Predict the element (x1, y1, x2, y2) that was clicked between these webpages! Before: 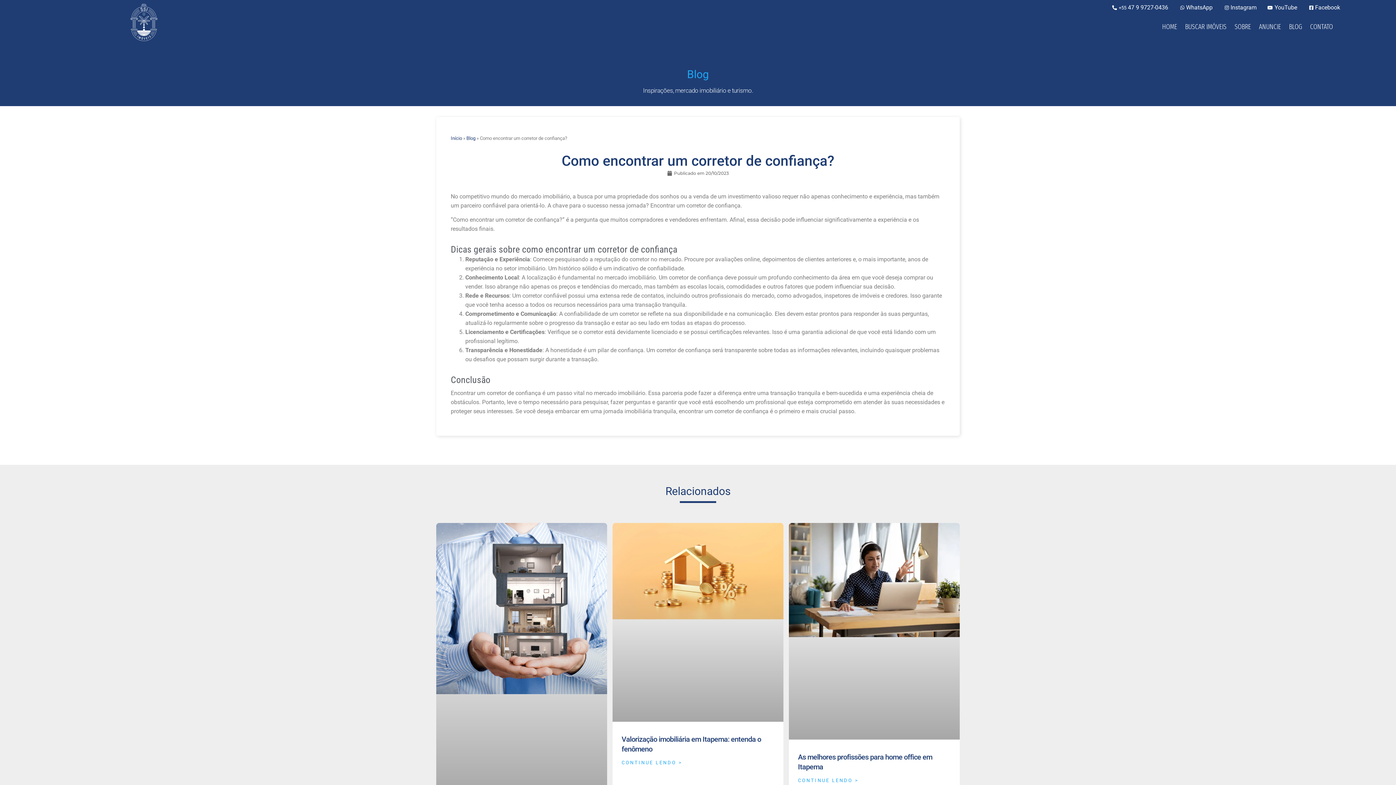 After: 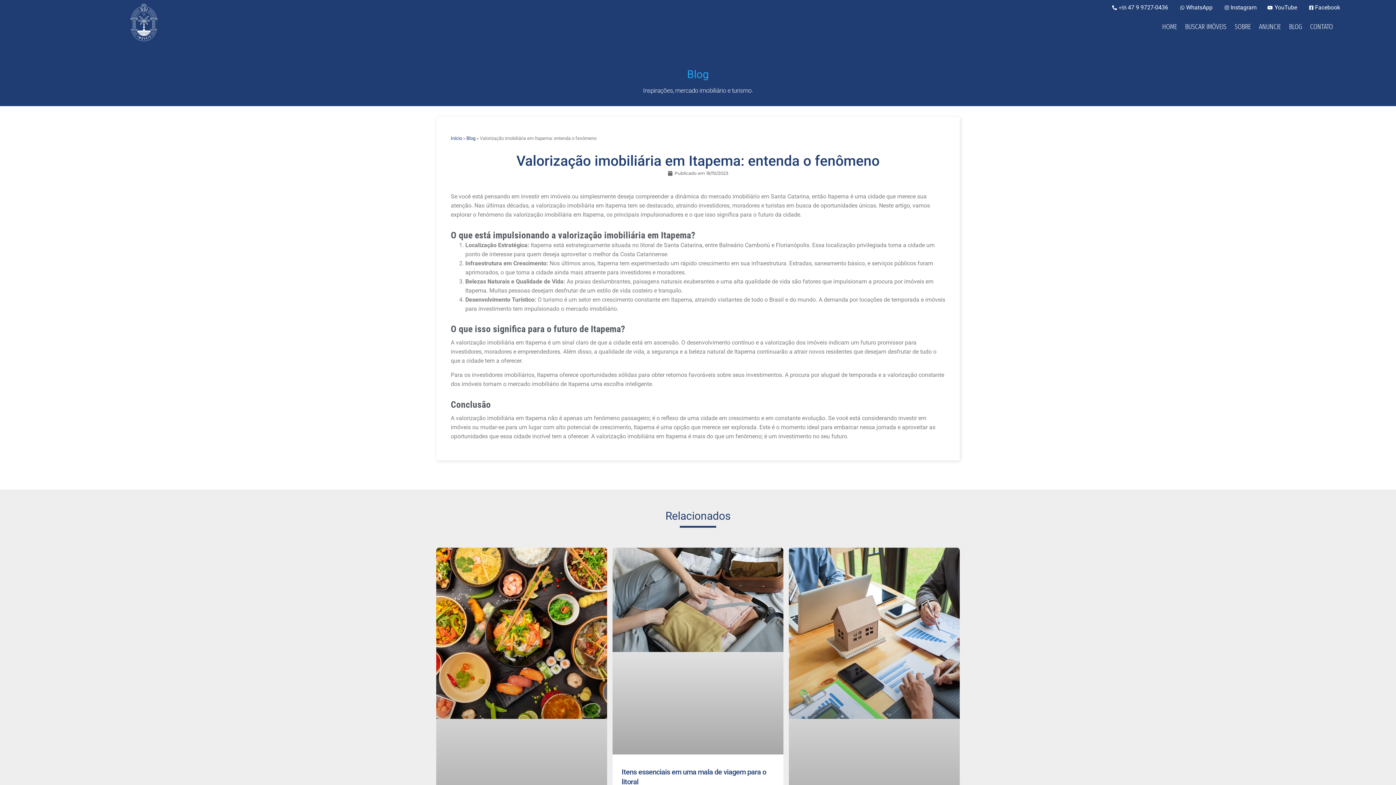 Action: bbox: (621, 759, 682, 766) label: Leia mais sobre Valorização imobiliária em Itapema: entenda o fenômeno